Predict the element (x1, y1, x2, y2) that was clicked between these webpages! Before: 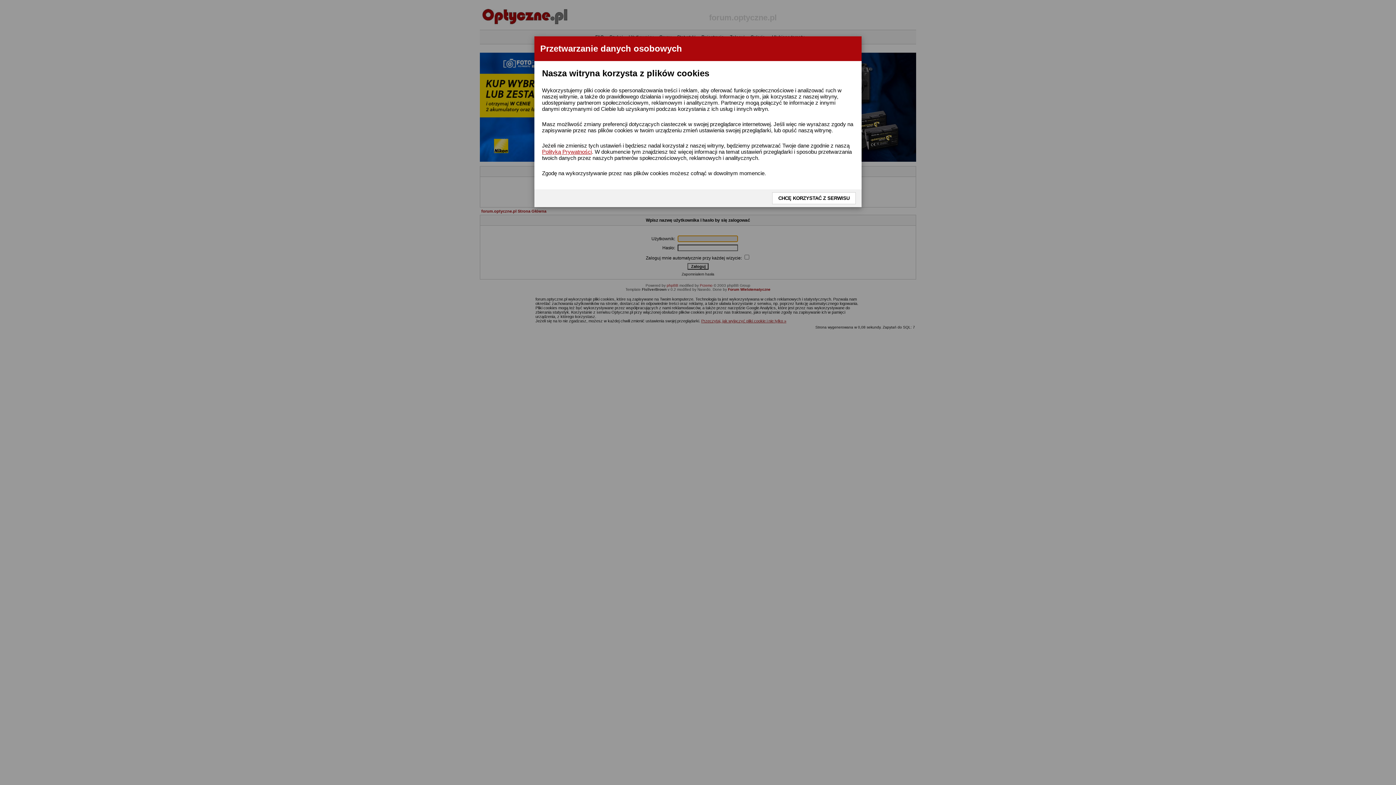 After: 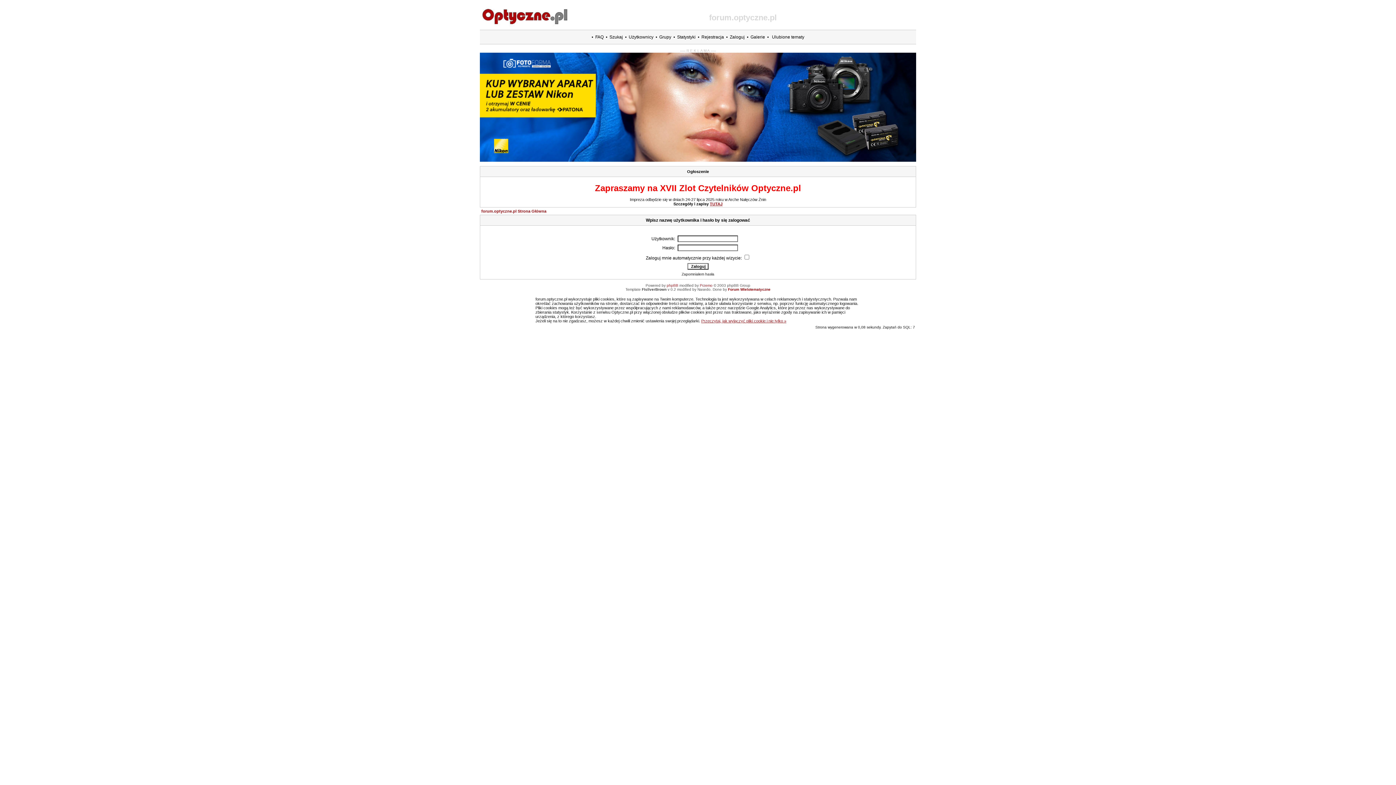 Action: bbox: (772, 192, 856, 204) label: CHCĘ KORZYSTAĆ Z SERWISU